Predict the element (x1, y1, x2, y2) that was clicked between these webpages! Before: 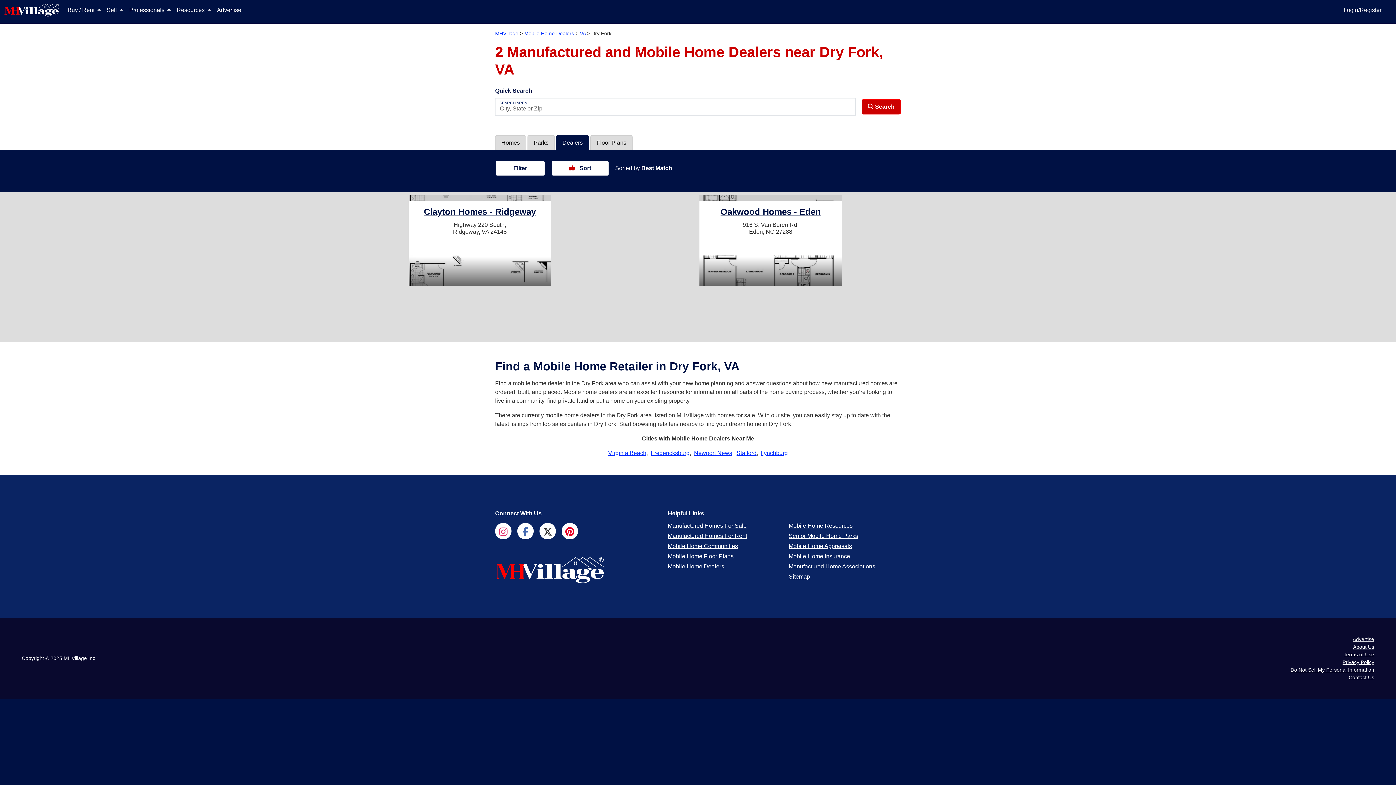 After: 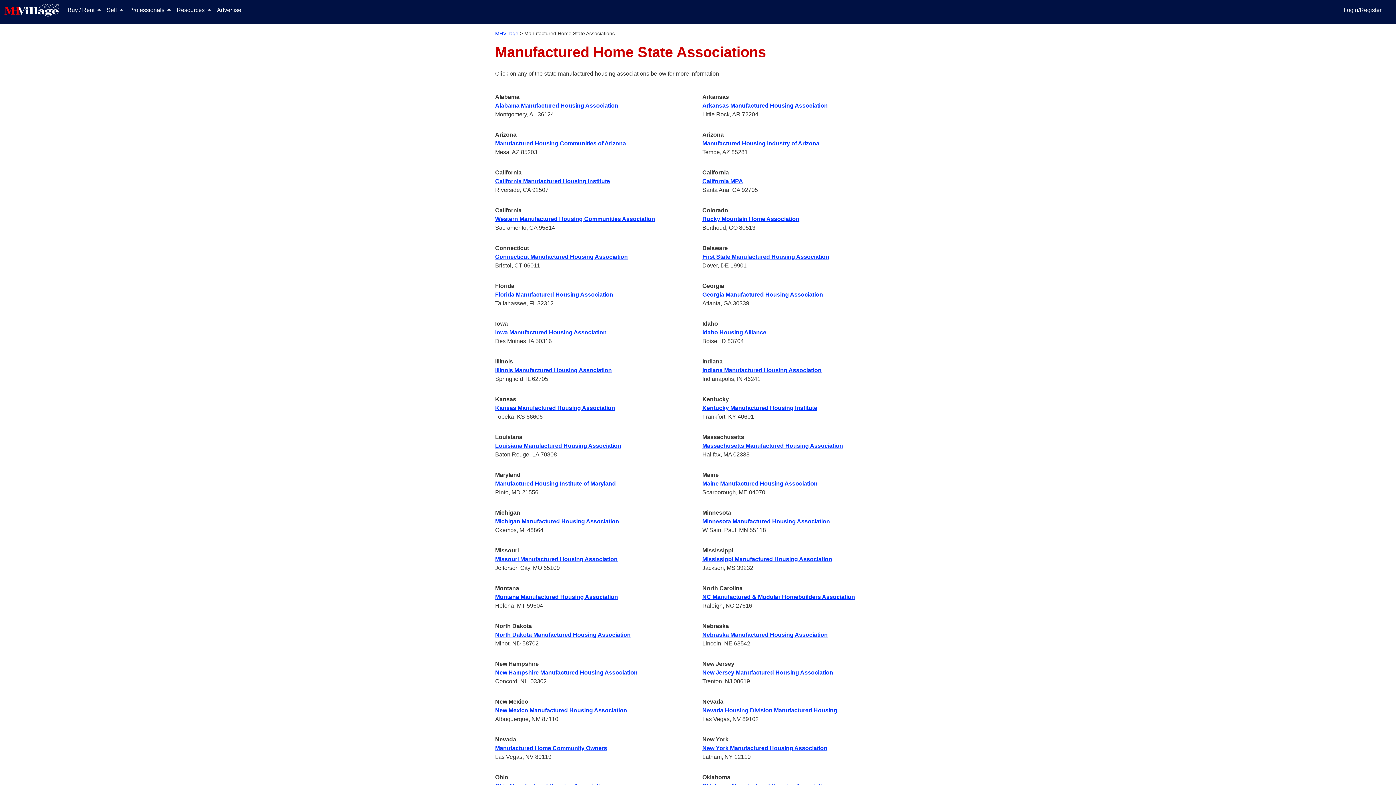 Action: label: Manufactured Home Associations bbox: (788, 563, 875, 569)